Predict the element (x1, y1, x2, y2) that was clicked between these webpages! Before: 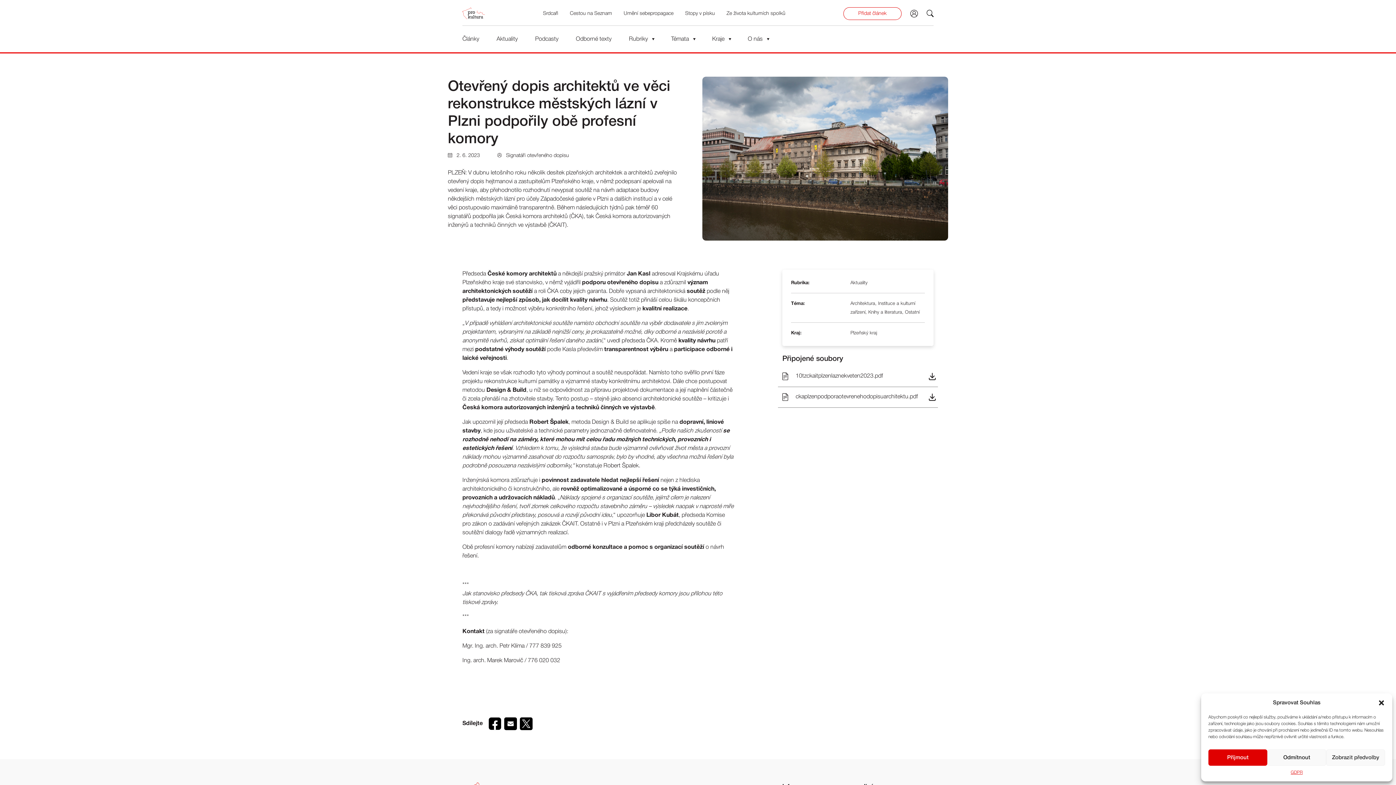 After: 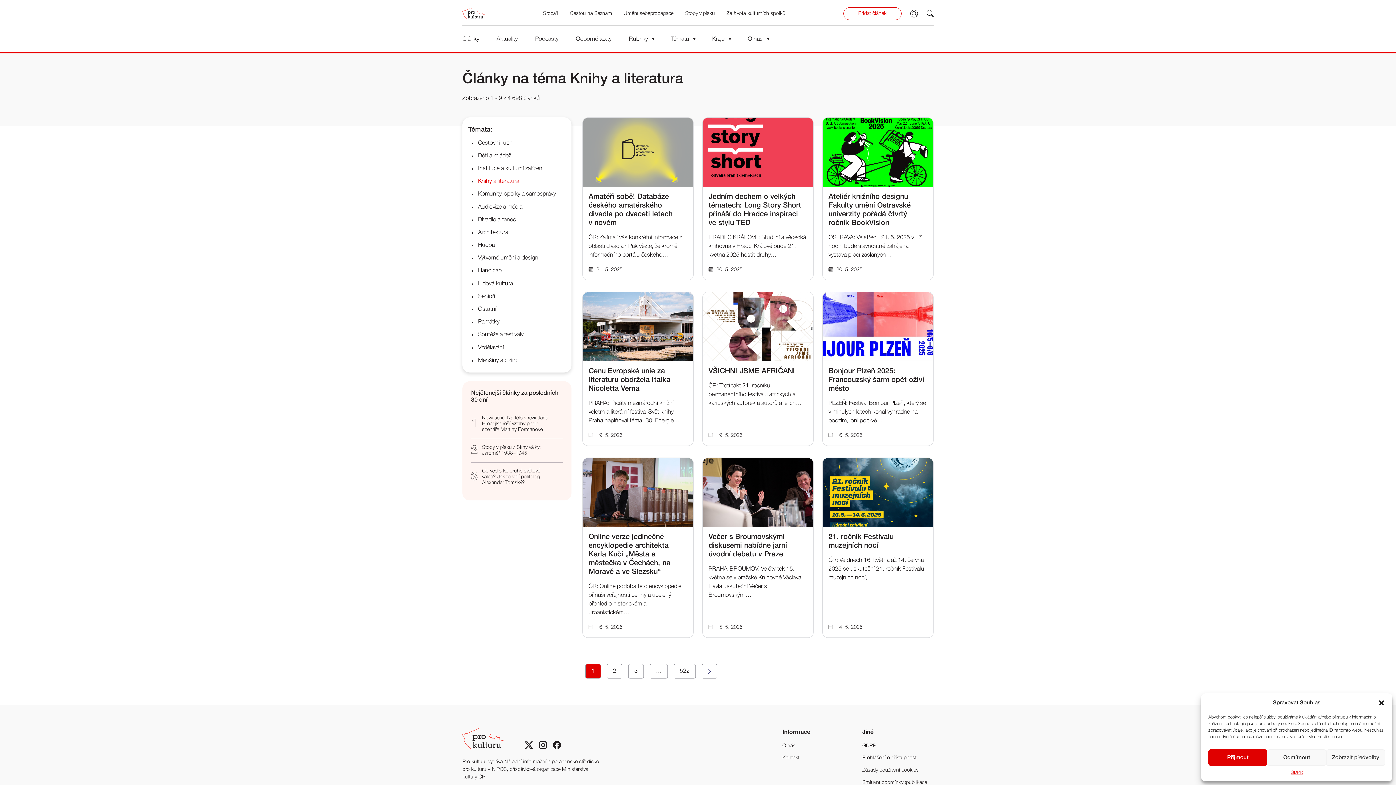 Action: label: Knihy a literatura bbox: (868, 310, 902, 314)